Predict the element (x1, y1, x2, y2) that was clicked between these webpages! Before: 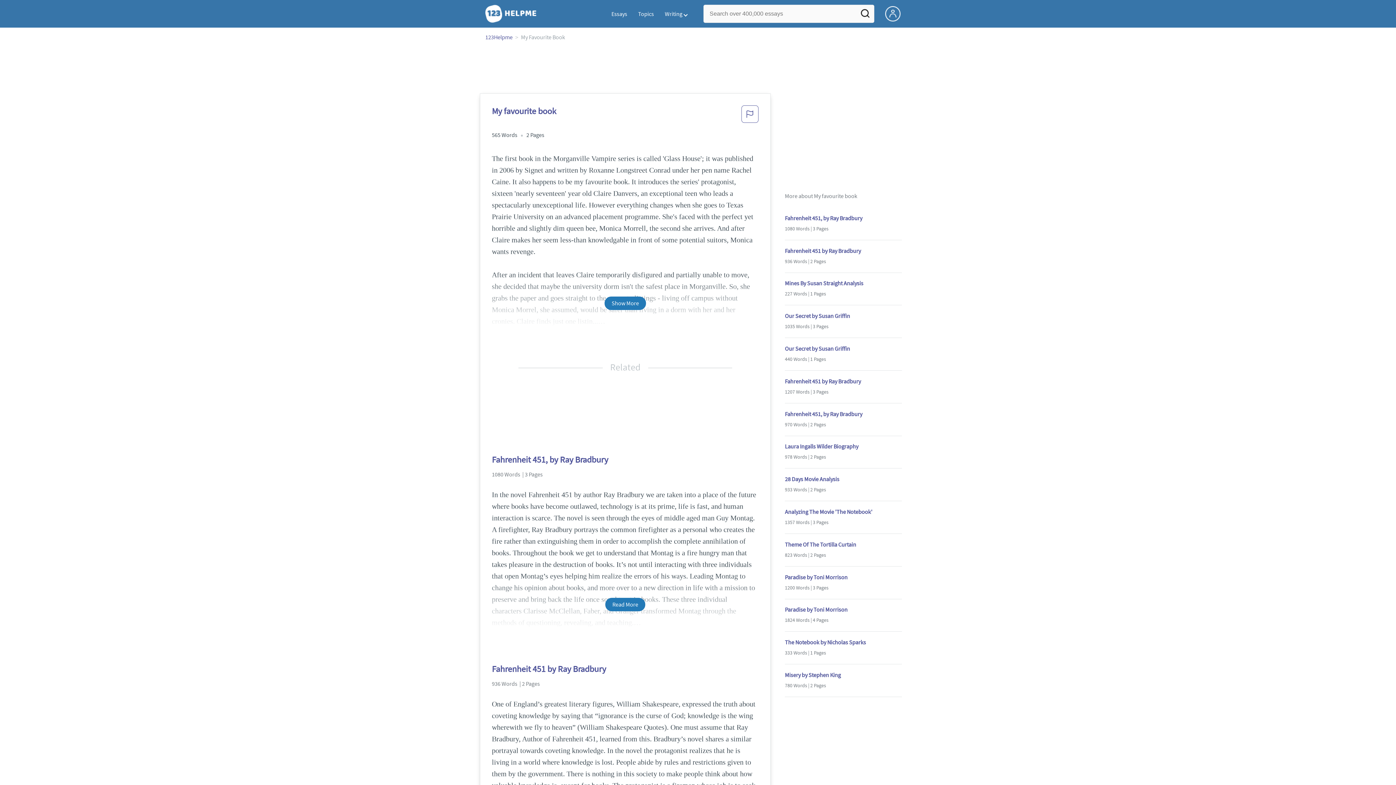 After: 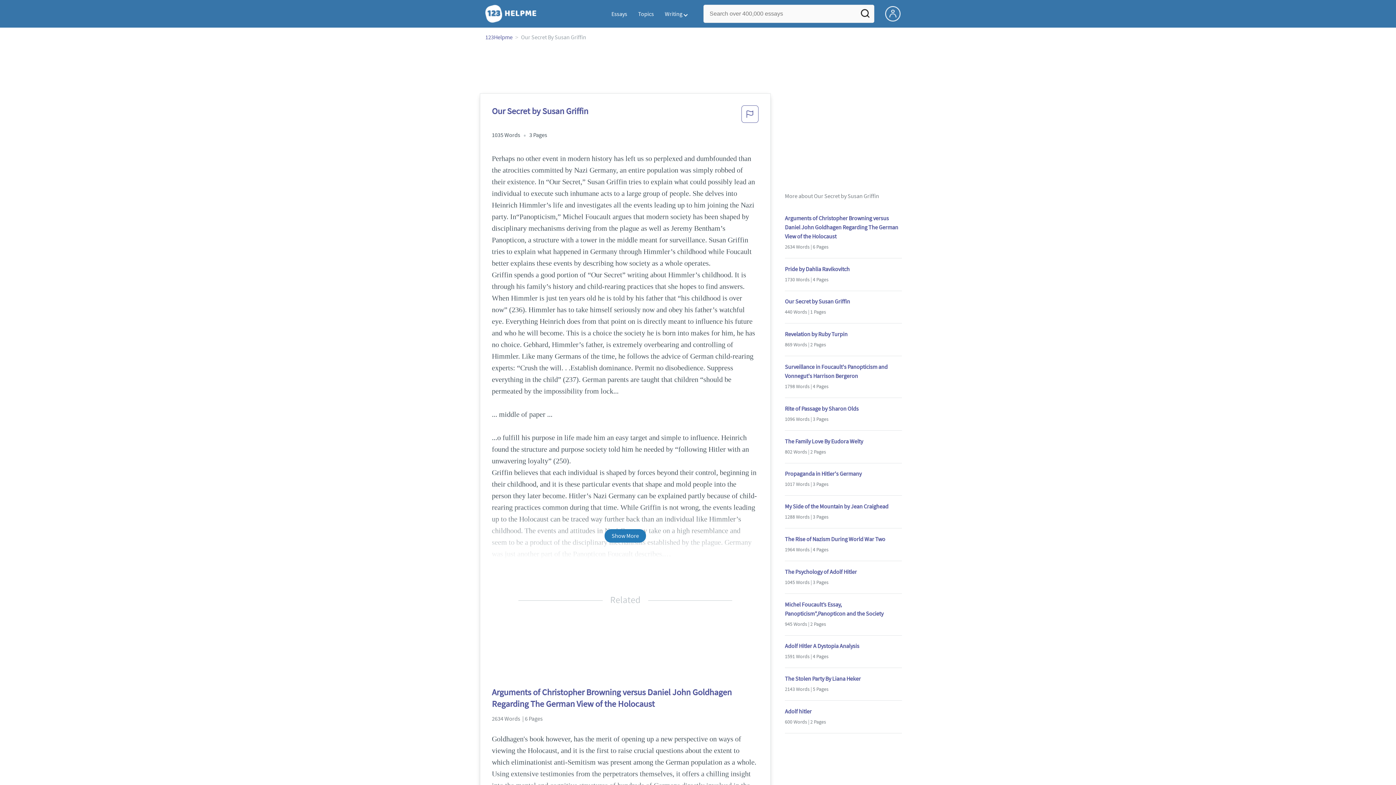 Action: label: Our Secret by Susan Griffin bbox: (785, 311, 902, 320)